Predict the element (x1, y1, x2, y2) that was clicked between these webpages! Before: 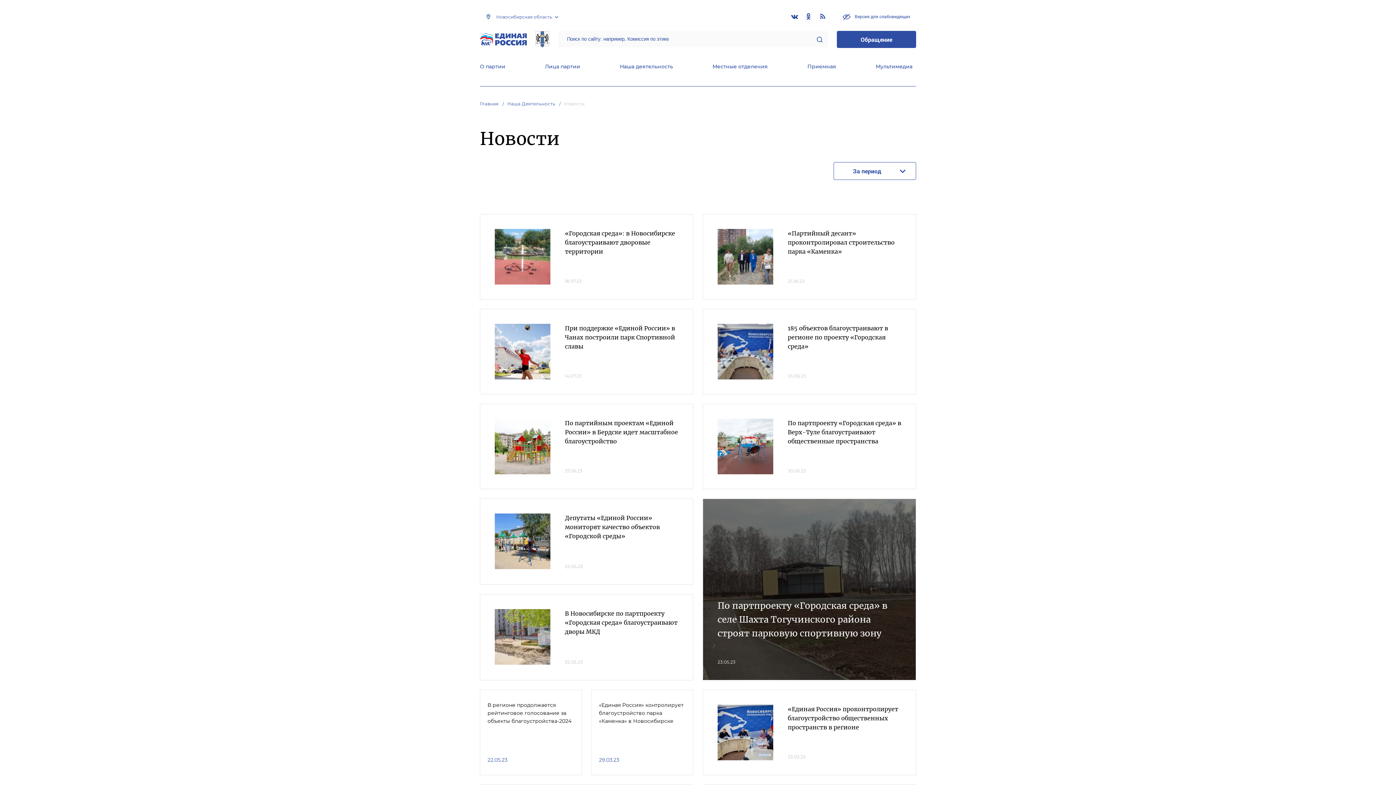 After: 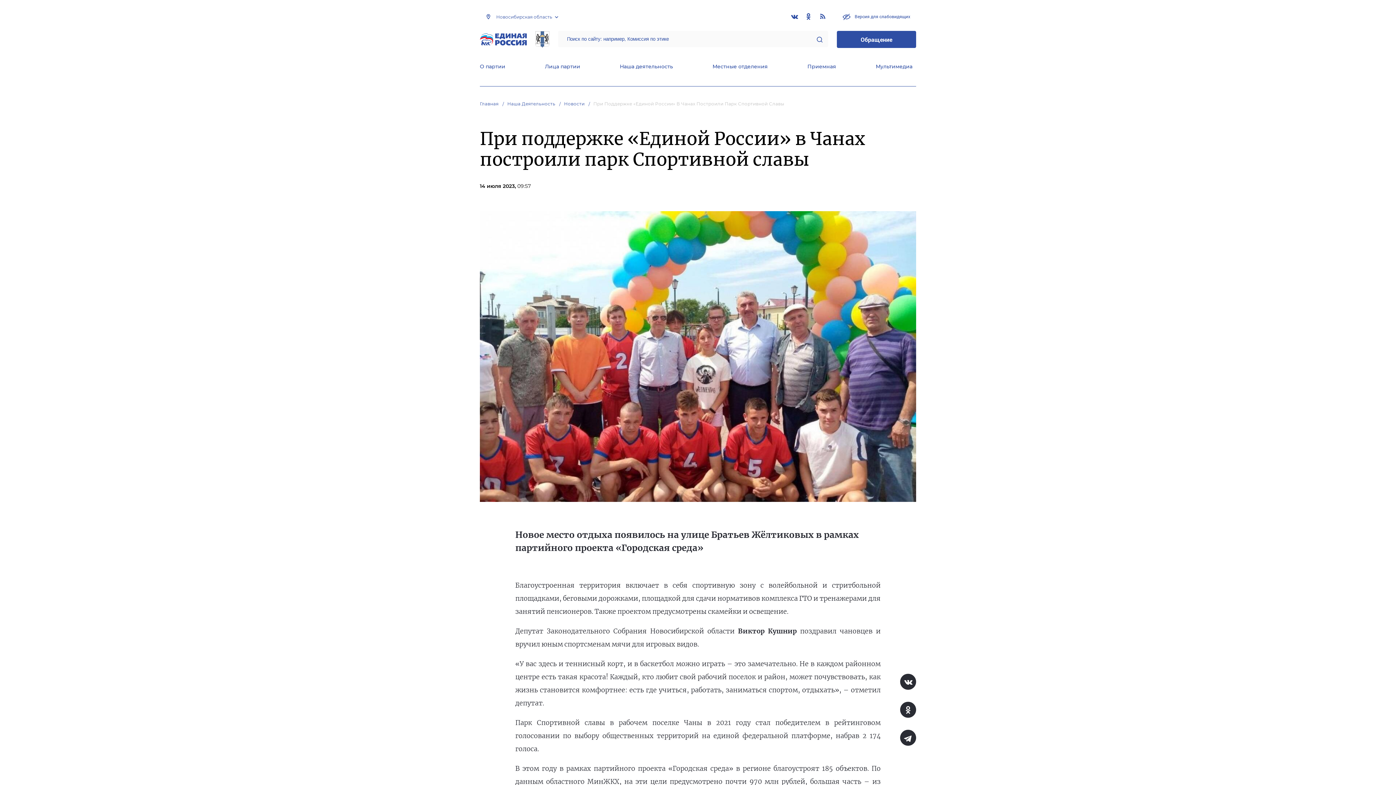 Action: bbox: (494, 324, 550, 379)